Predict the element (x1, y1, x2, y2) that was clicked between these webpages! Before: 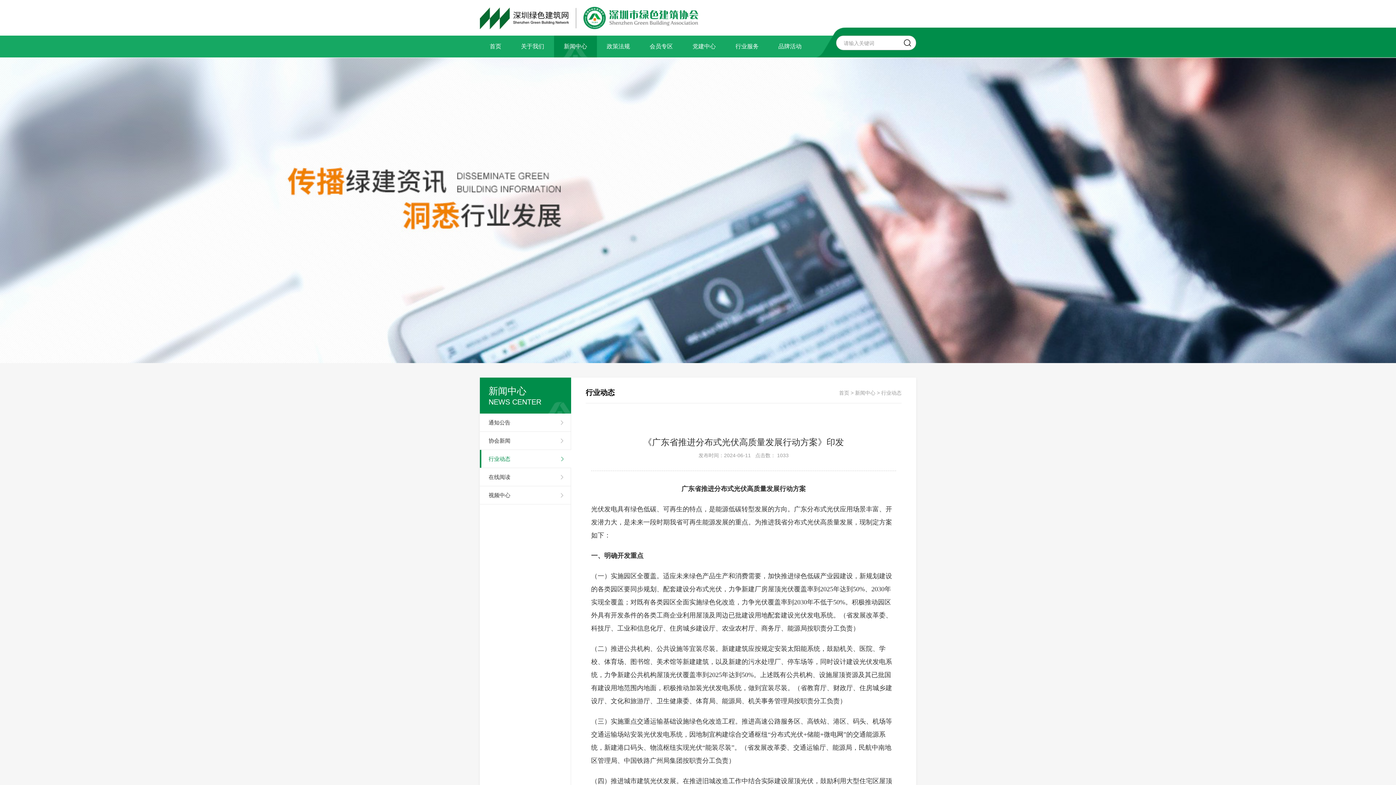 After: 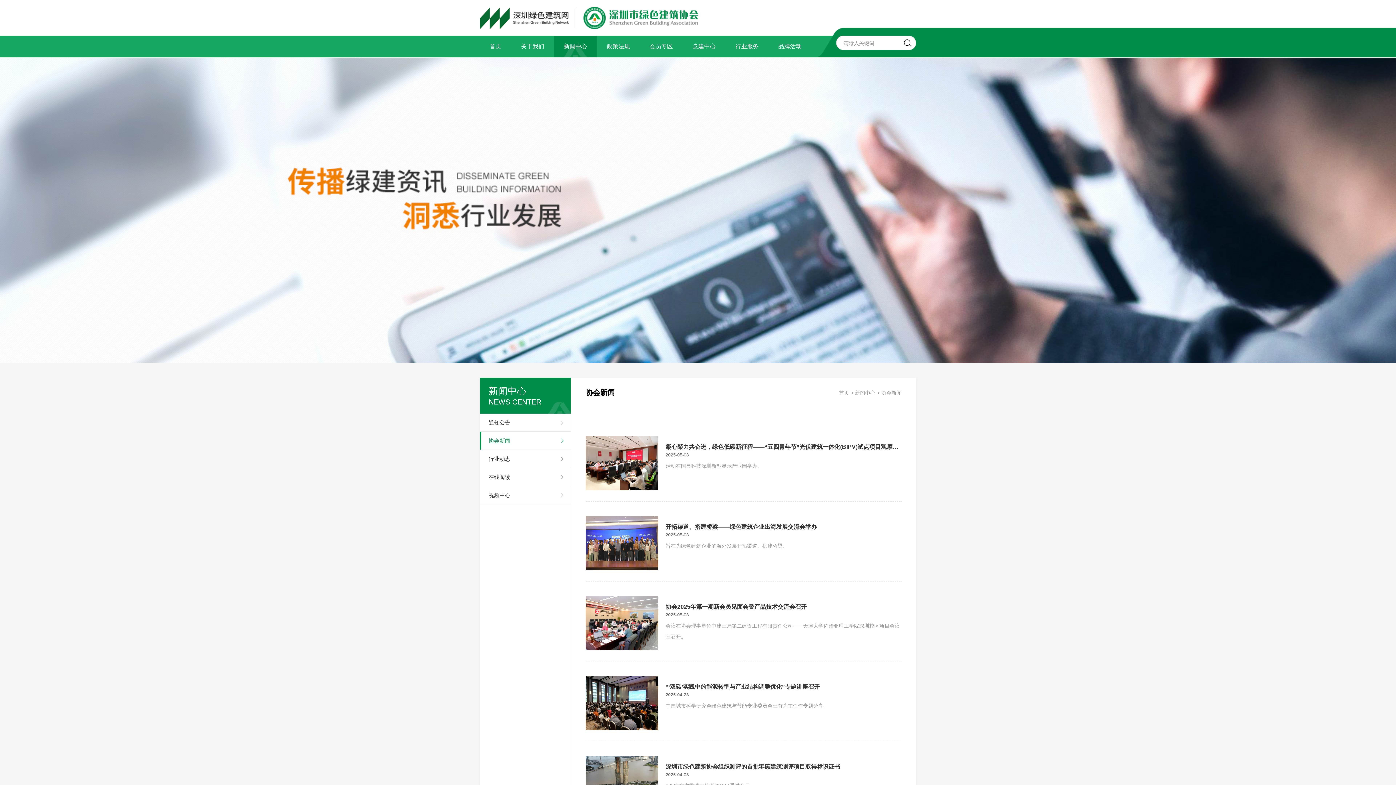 Action: label: 协会新闻 bbox: (480, 432, 570, 450)